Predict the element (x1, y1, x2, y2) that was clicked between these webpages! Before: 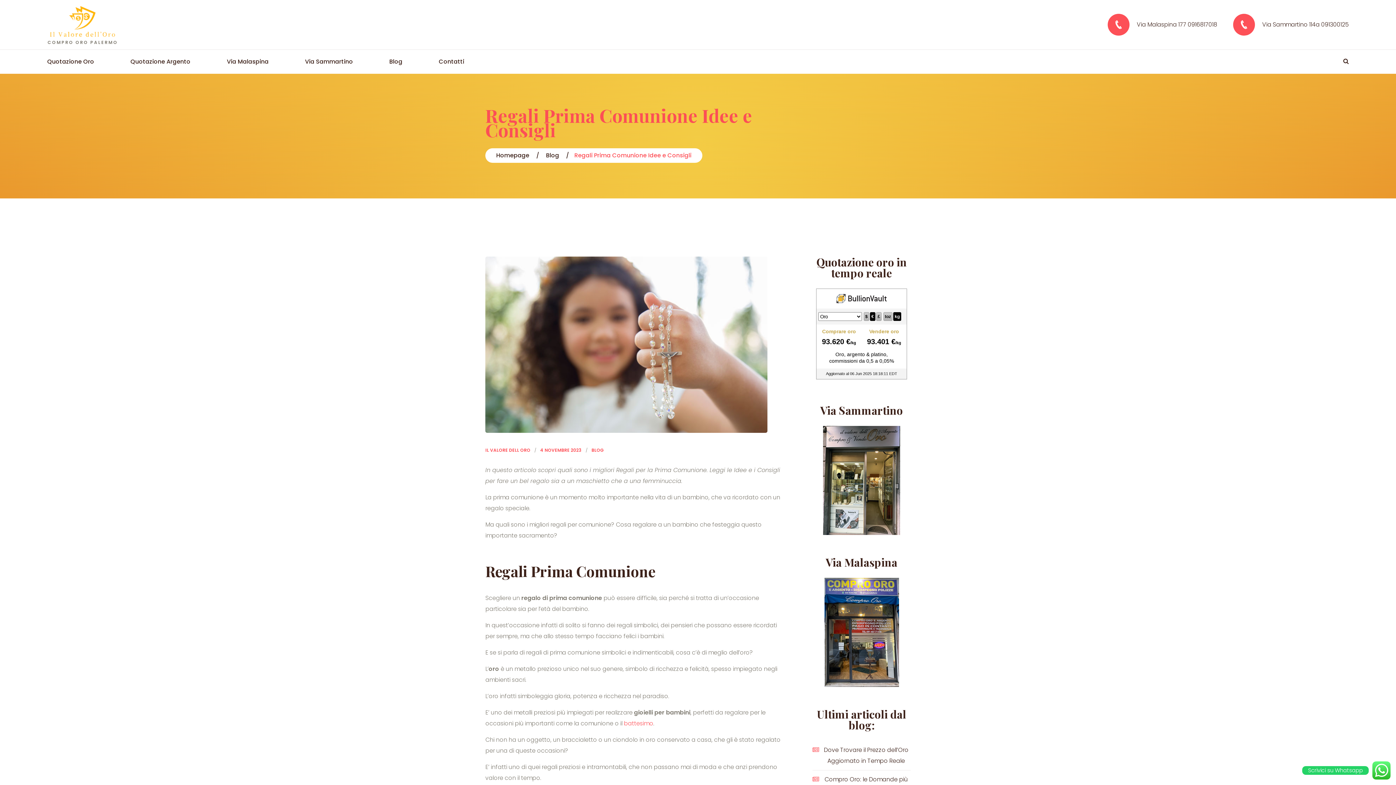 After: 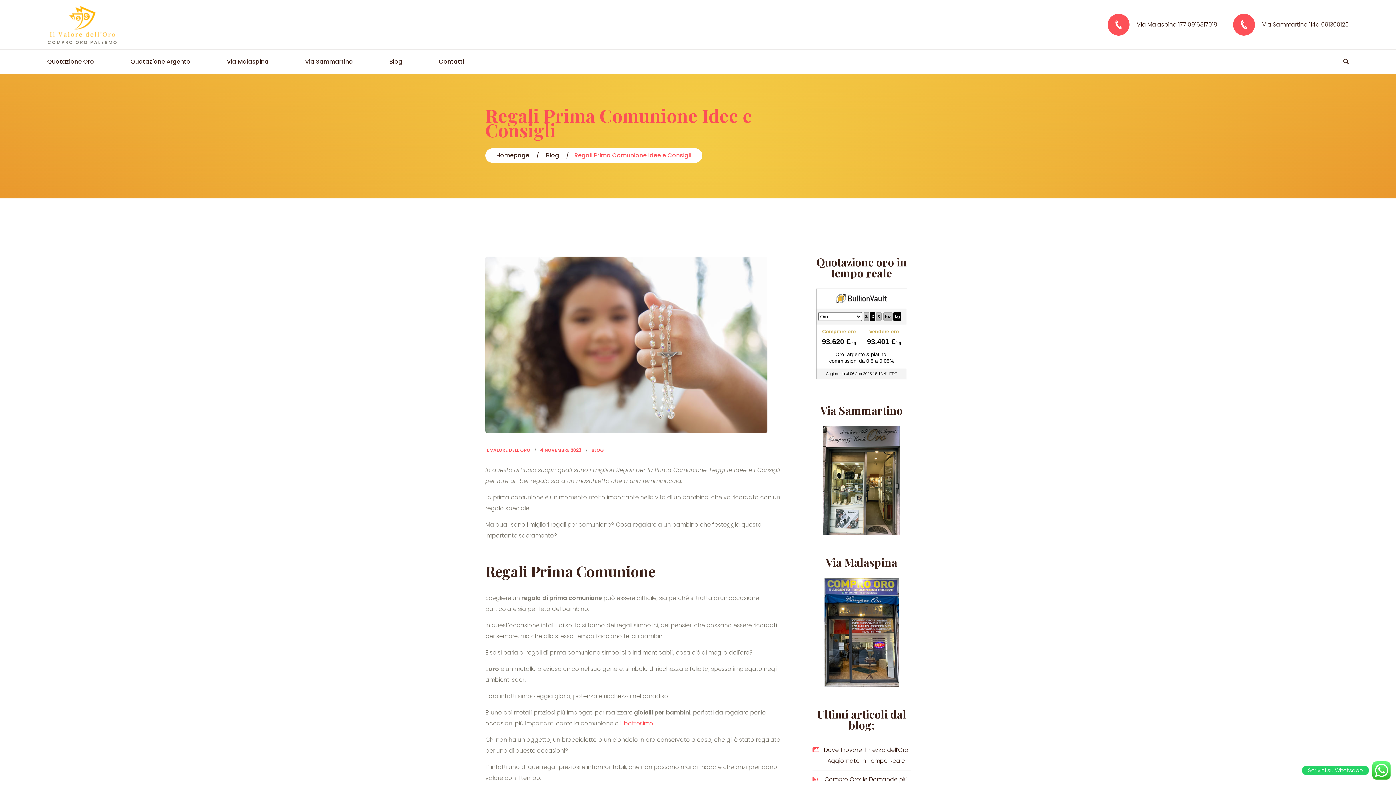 Action: label: 4 NOVEMBRE 2023 bbox: (540, 447, 581, 453)